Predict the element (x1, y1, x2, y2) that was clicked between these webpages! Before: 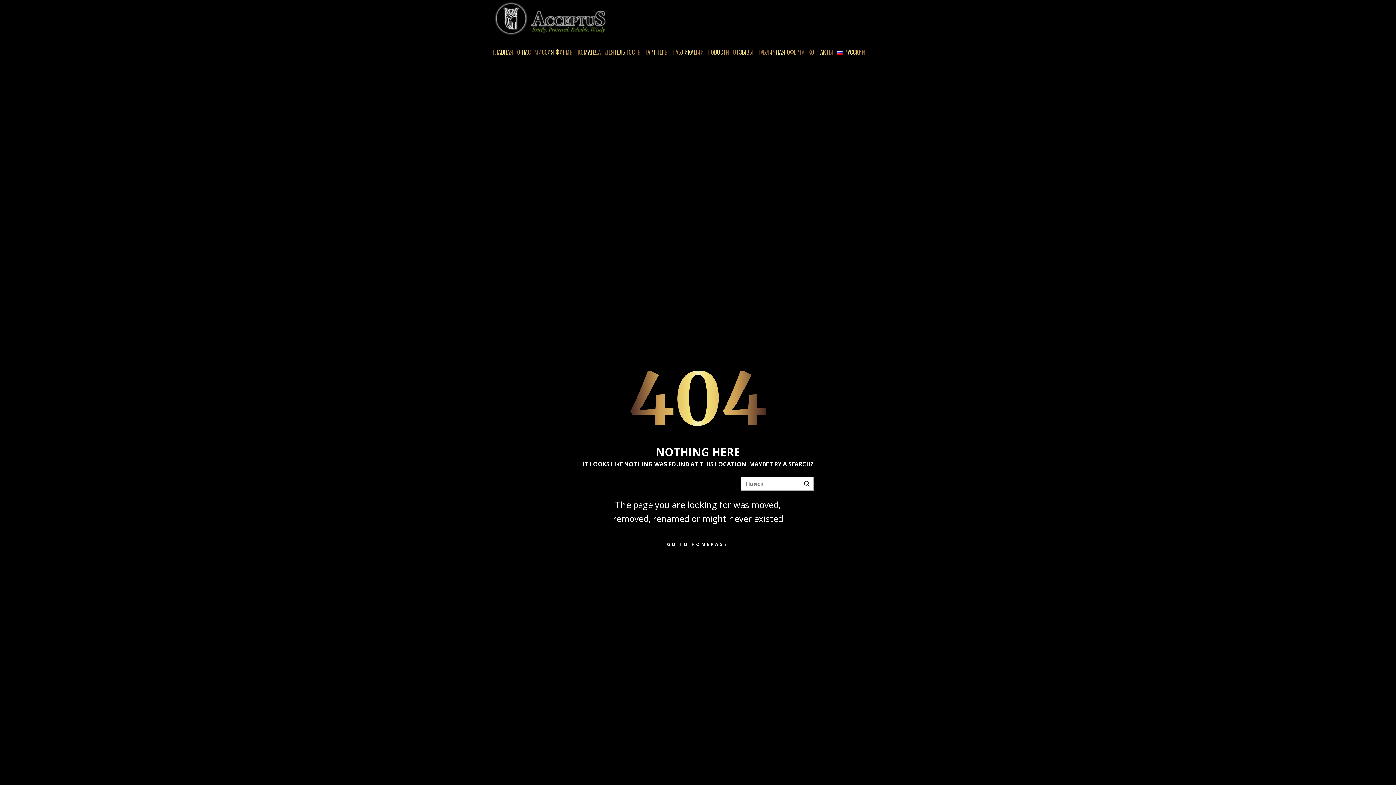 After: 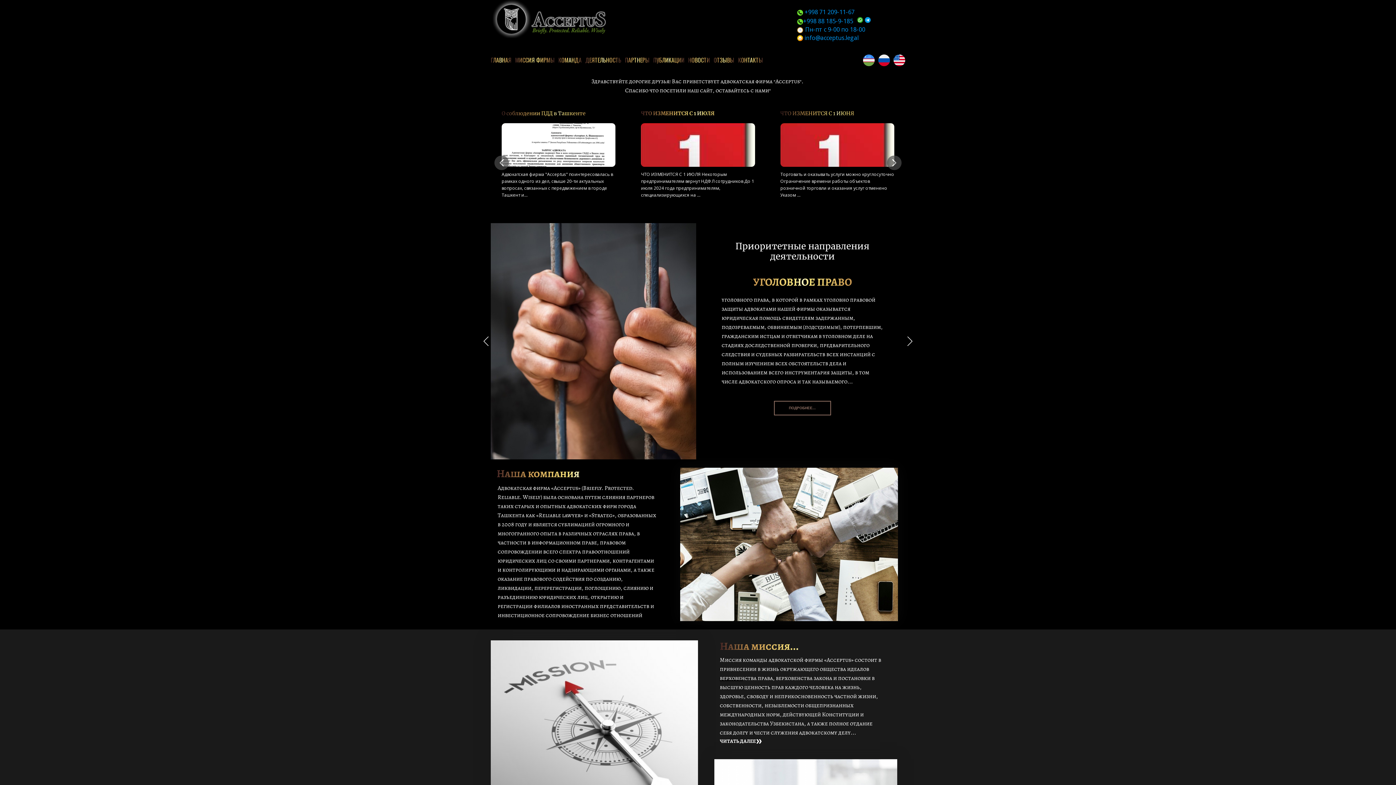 Action: bbox: (490, 45, 515, 58) label: ГЛАВНАЯ